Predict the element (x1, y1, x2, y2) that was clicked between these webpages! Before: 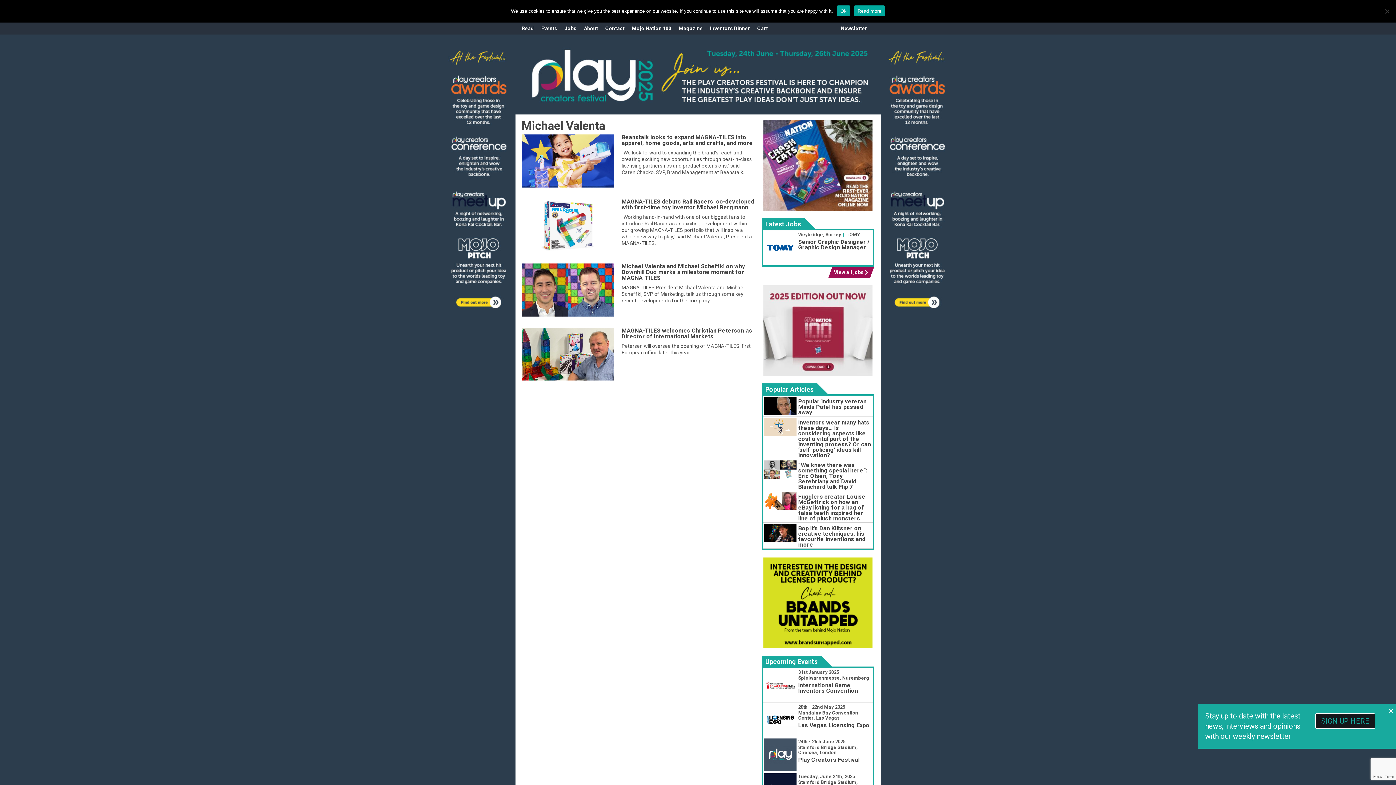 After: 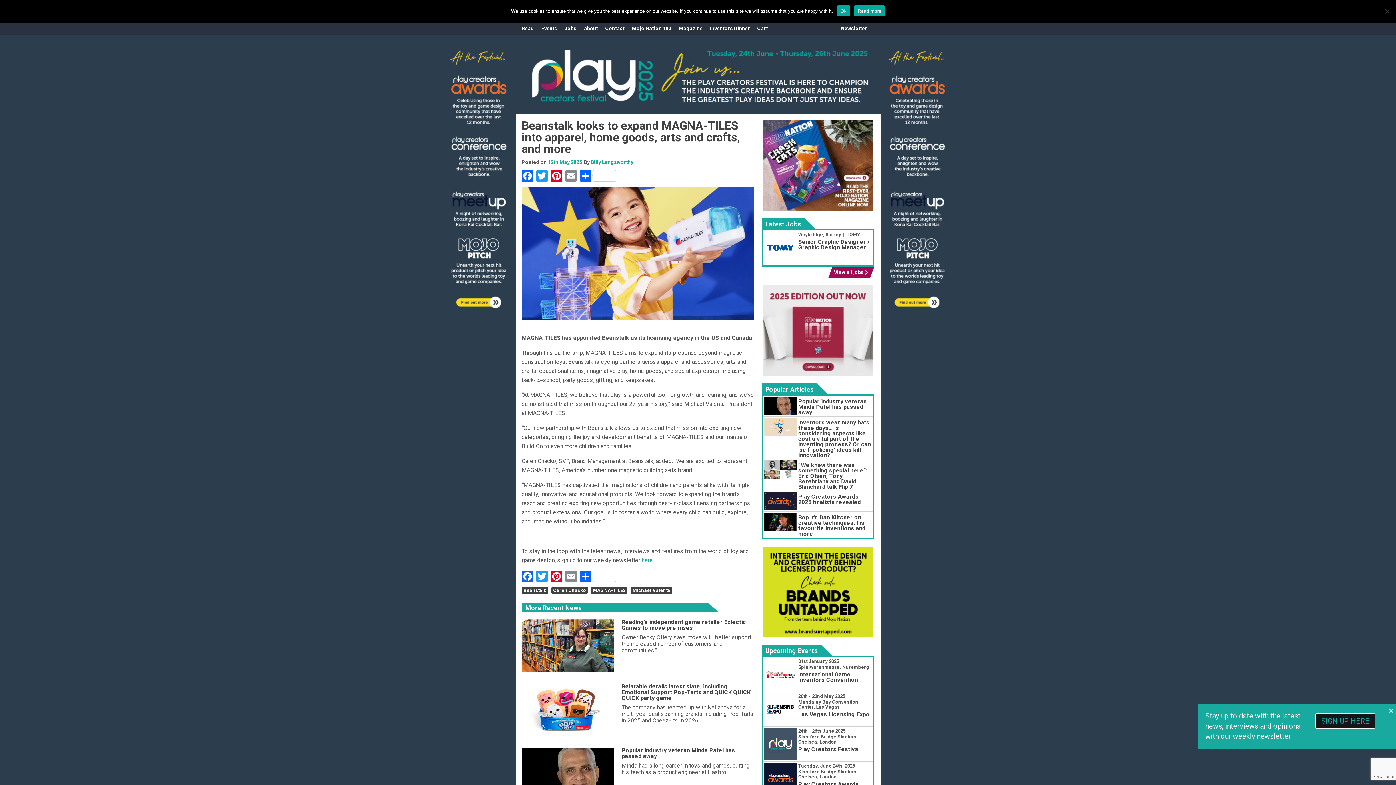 Action: label: Beanstalk looks to expand MAGNA-TILES into apparel, home goods, arts and crafts, and more bbox: (621, 133, 753, 146)